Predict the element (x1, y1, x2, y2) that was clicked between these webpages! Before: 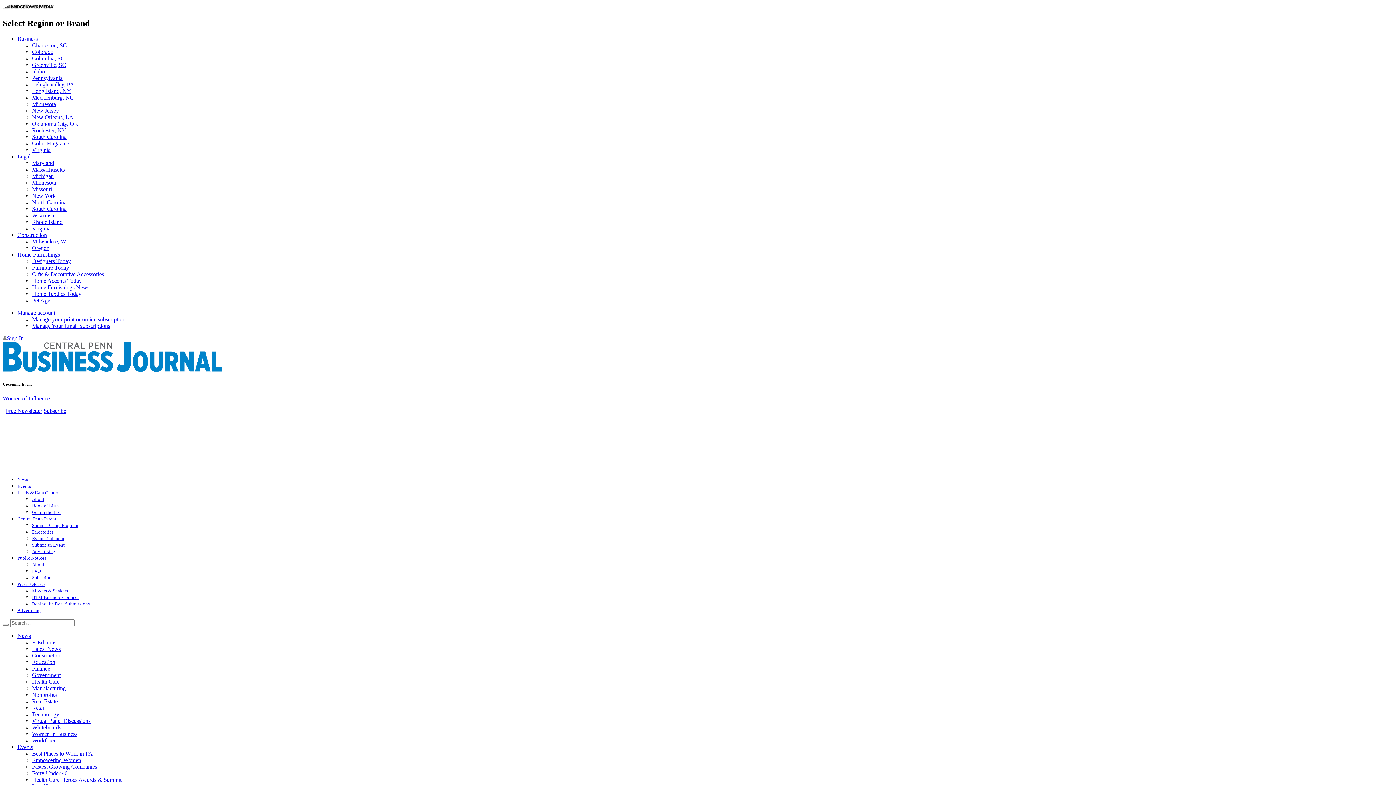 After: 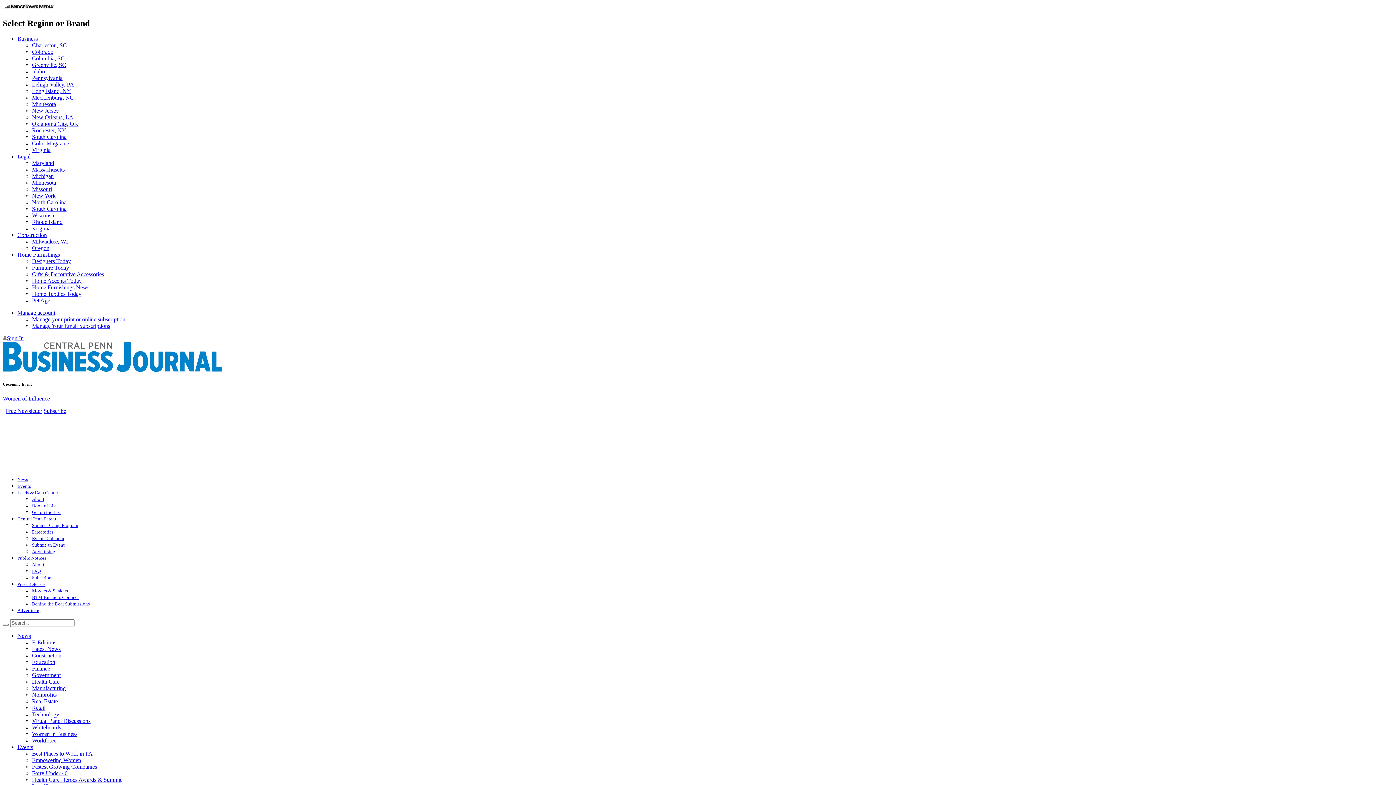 Action: bbox: (17, 153, 30, 159) label: Legal